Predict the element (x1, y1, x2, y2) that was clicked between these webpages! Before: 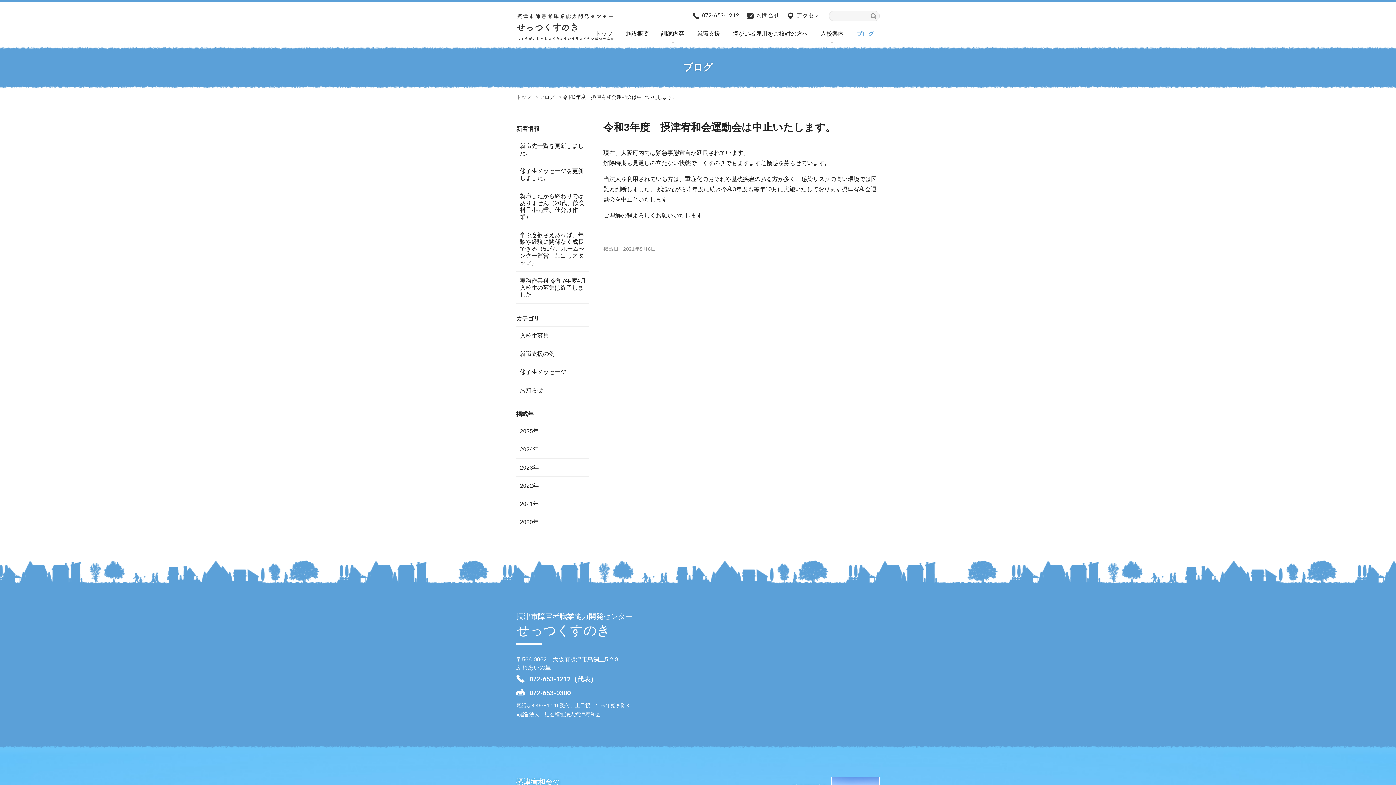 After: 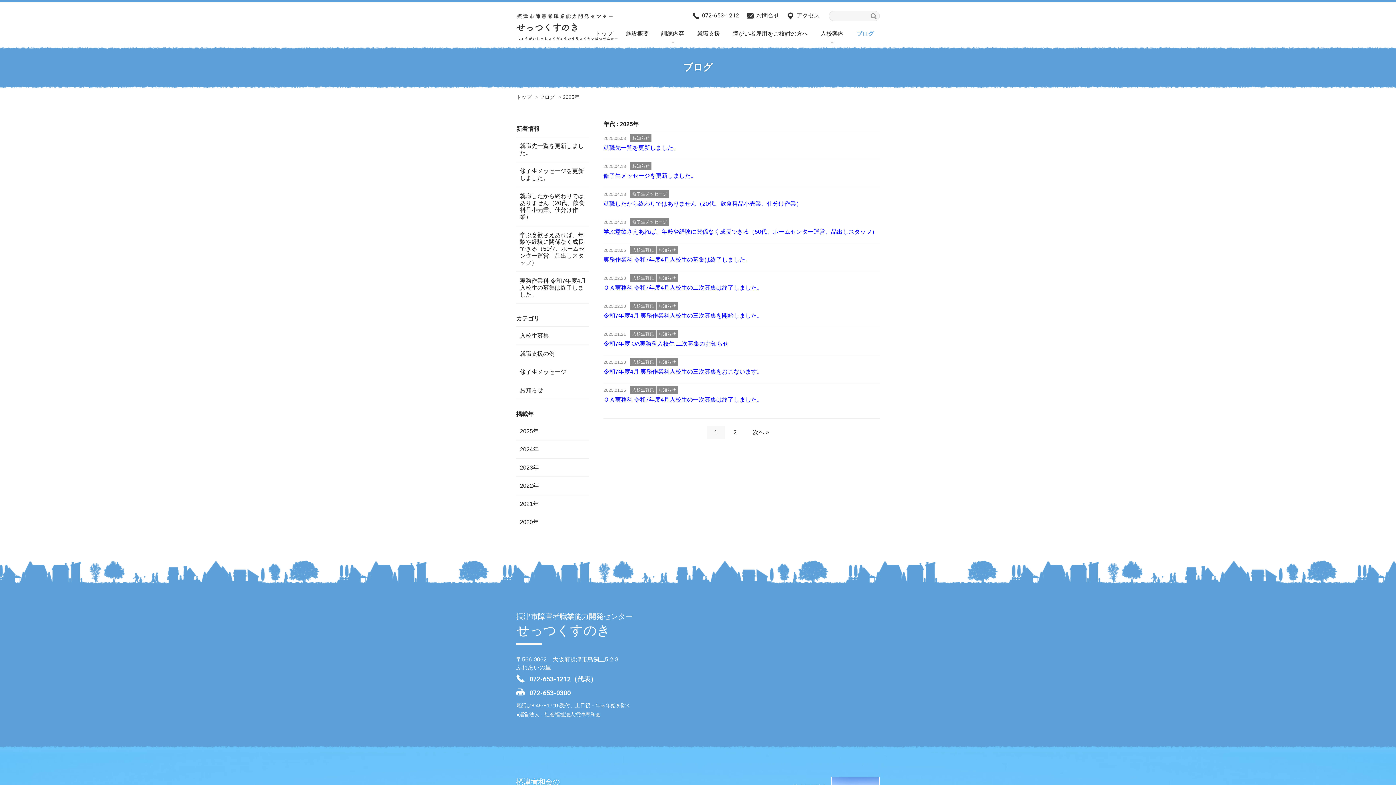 Action: bbox: (520, 428, 538, 434) label: 2025年